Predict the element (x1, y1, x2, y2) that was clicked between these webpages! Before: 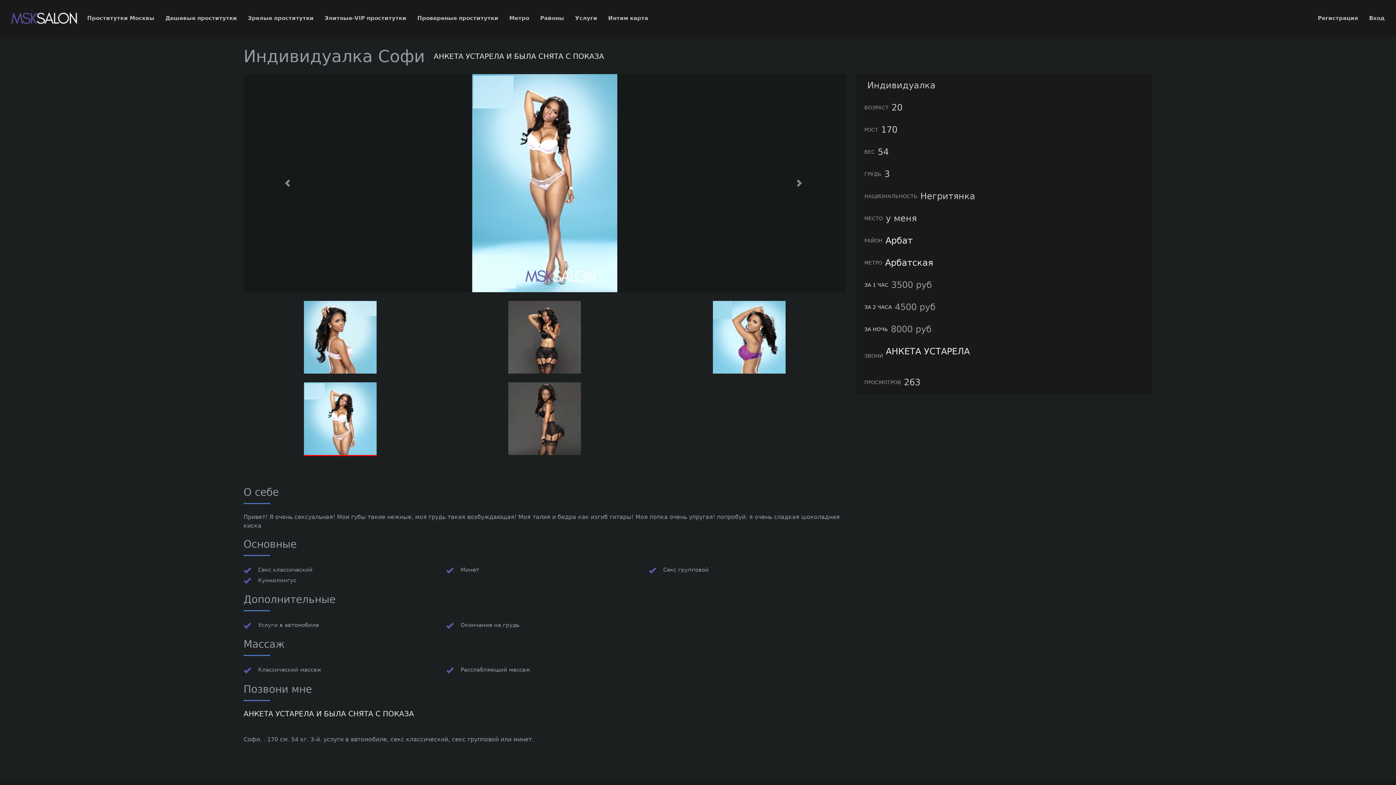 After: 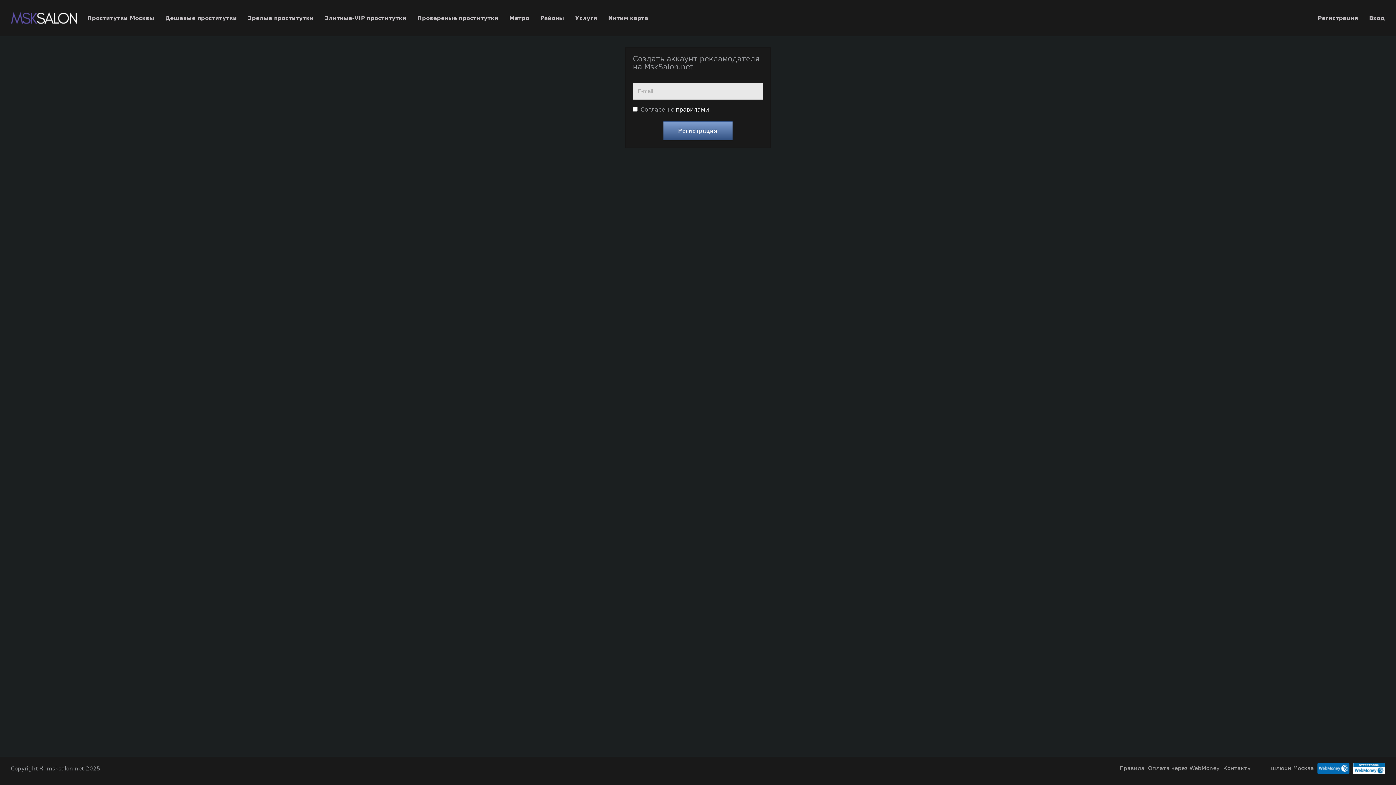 Action: bbox: (1312, 11, 1364, 24) label: Регистрация